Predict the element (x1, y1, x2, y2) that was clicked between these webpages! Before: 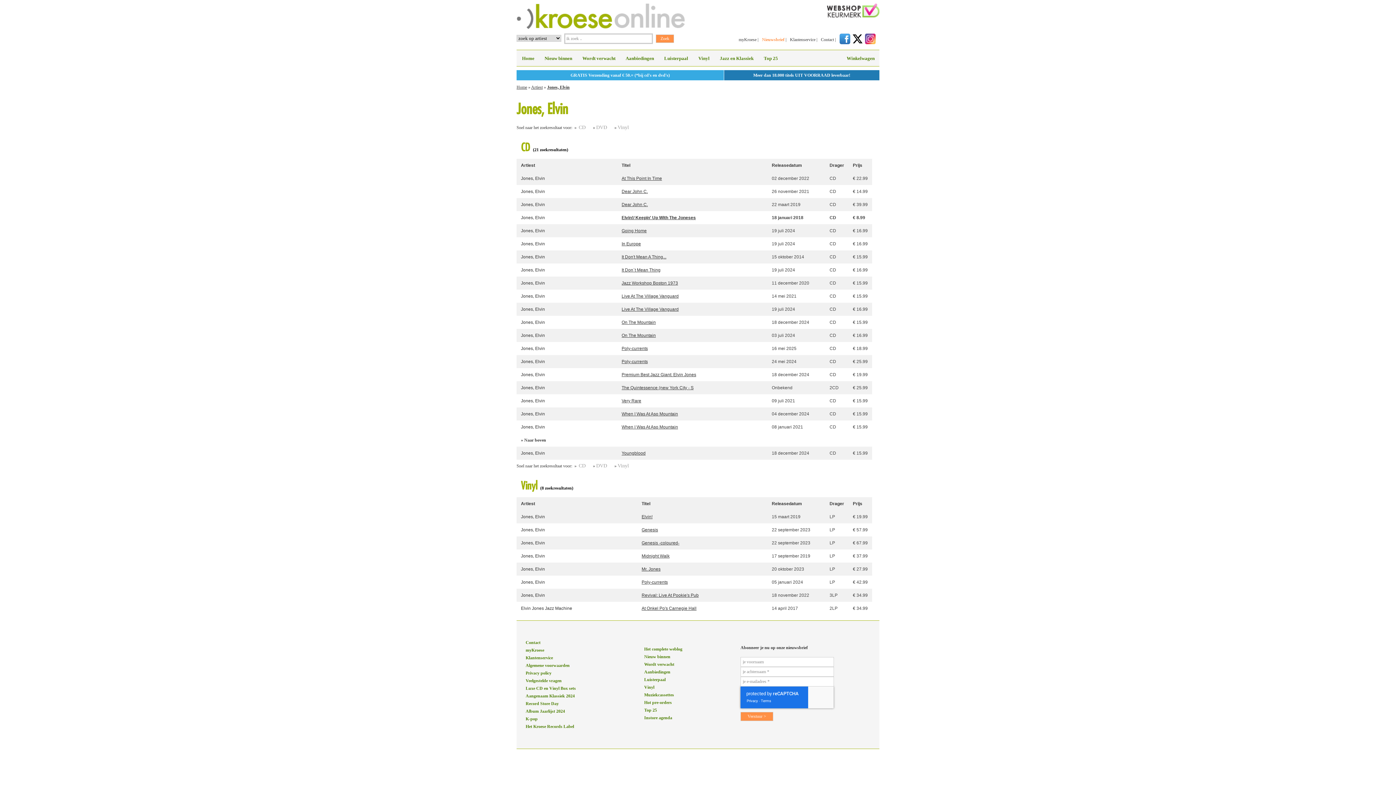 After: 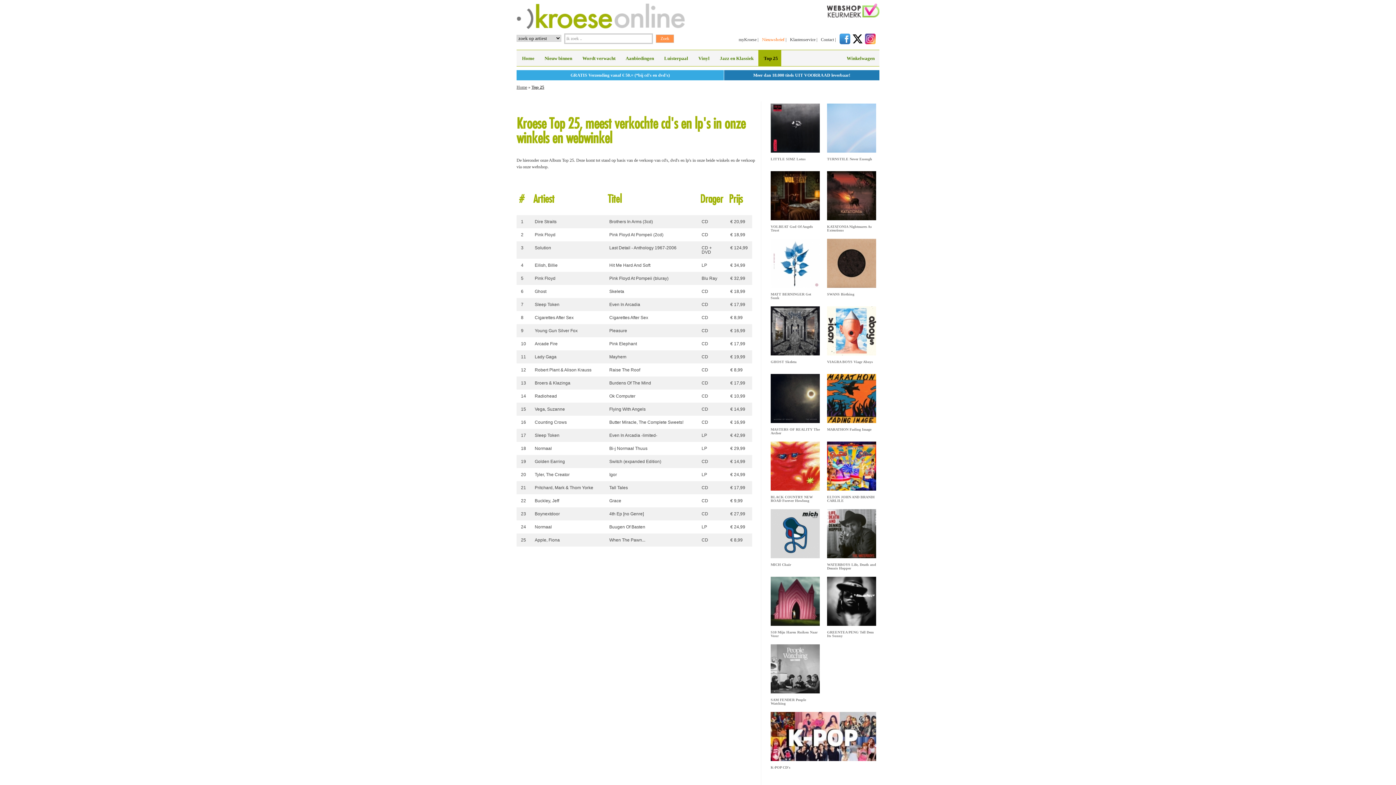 Action: label: Top 25 bbox: (758, 50, 781, 66)